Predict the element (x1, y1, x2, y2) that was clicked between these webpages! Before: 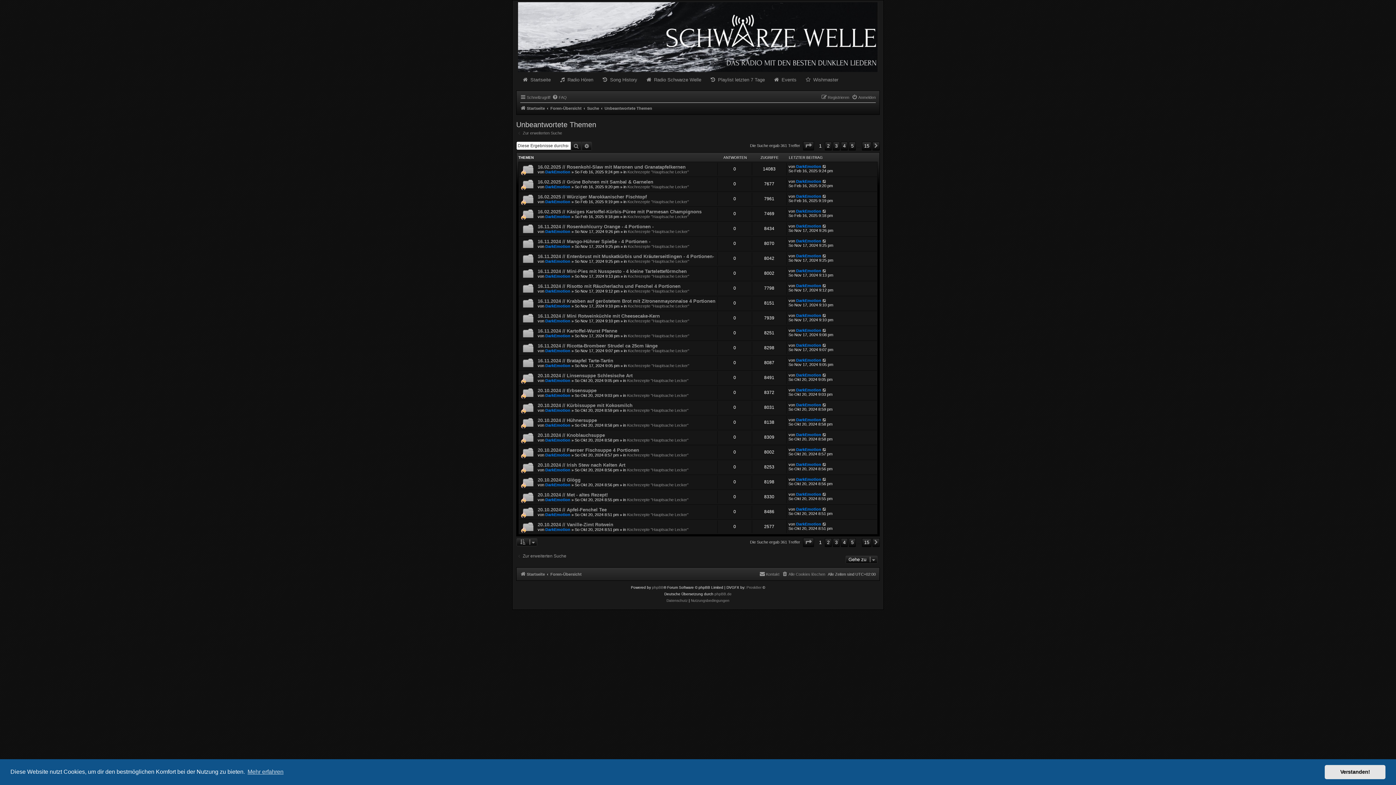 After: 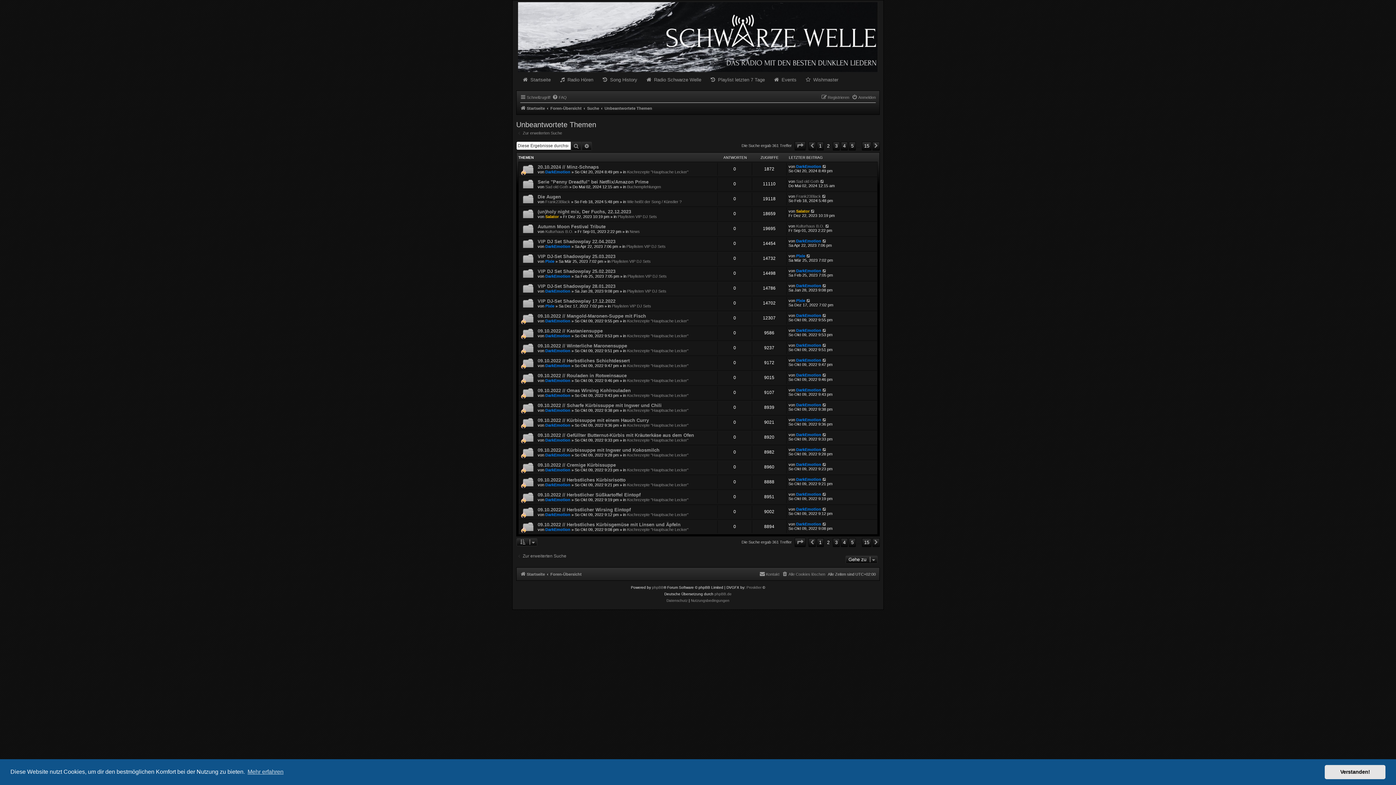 Action: bbox: (872, 141, 880, 150) label: Nächste